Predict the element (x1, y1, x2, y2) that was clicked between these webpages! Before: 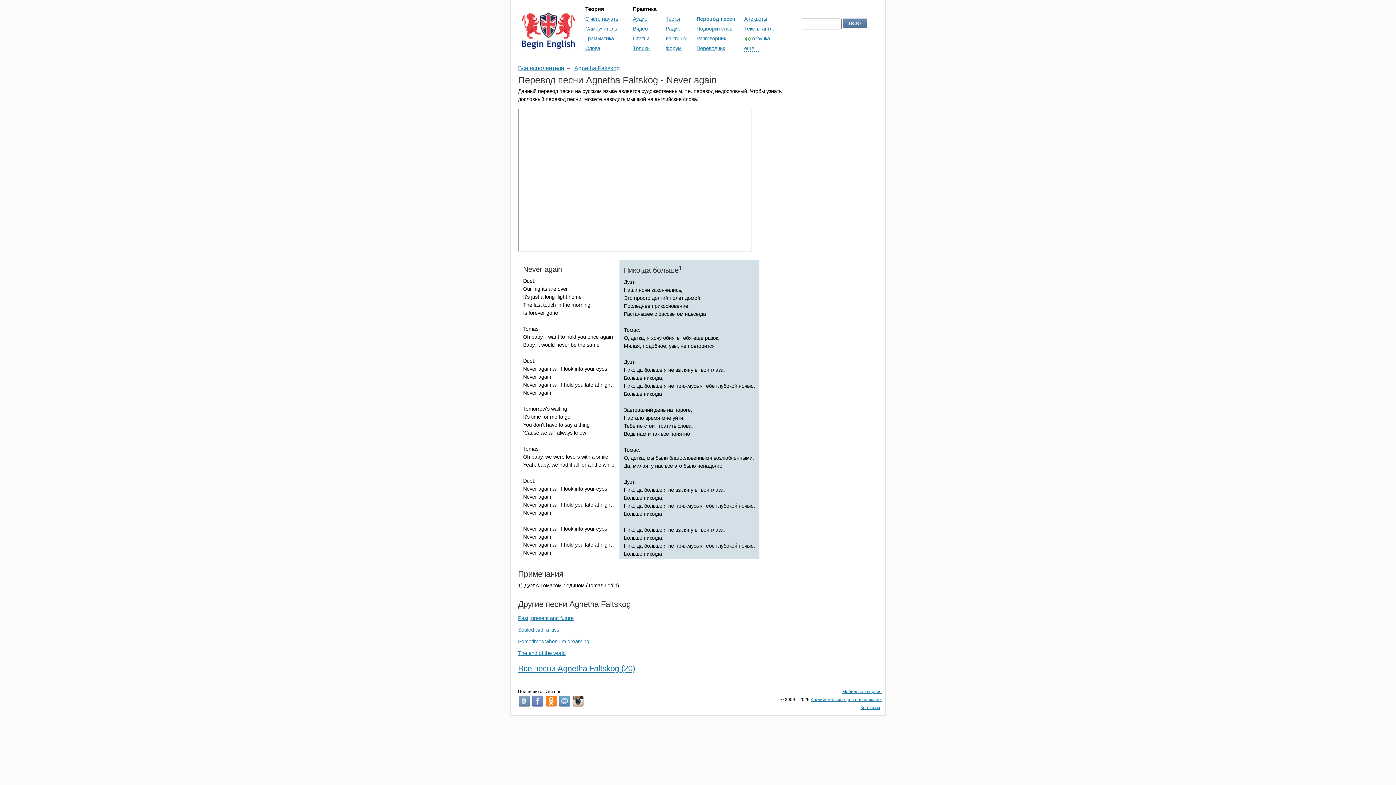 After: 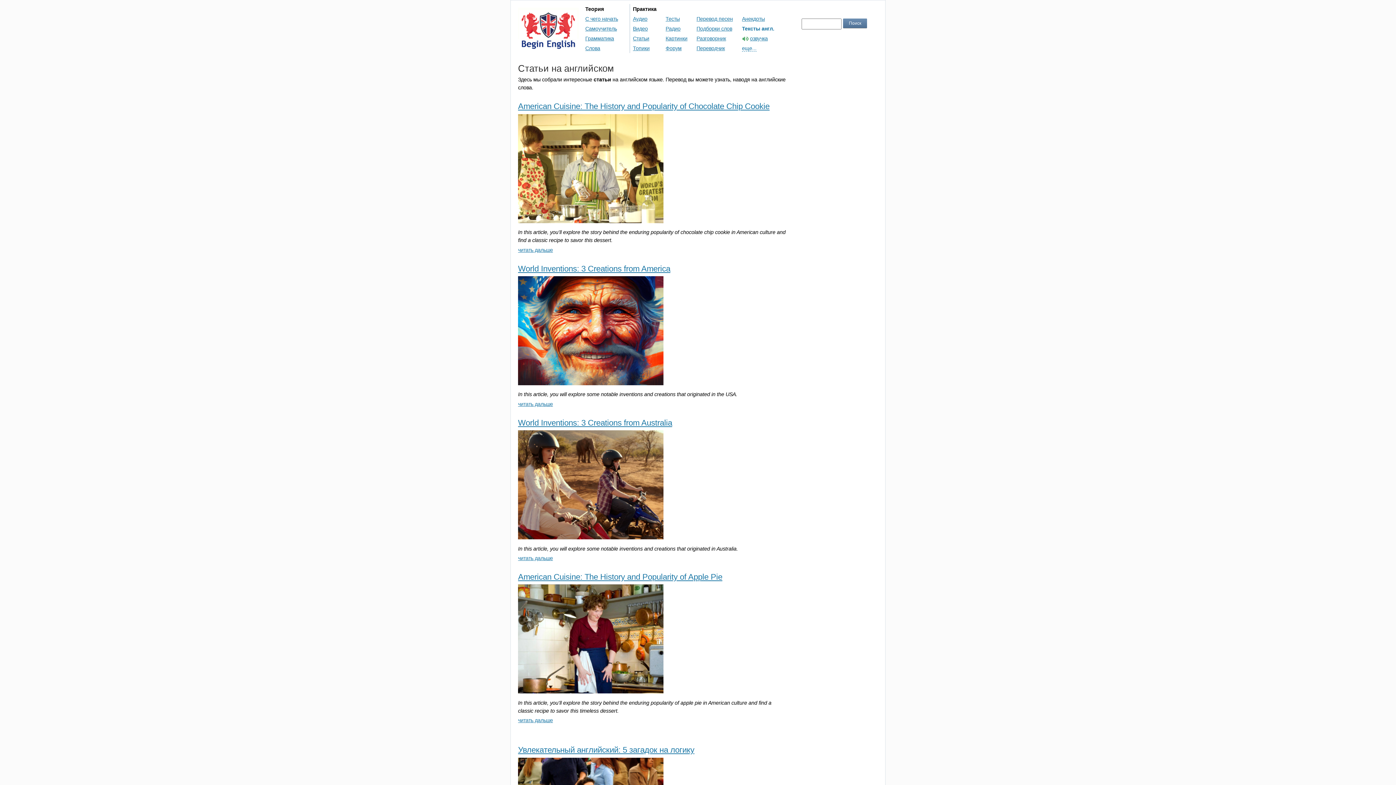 Action: bbox: (744, 25, 774, 31) label: Тексты англ.